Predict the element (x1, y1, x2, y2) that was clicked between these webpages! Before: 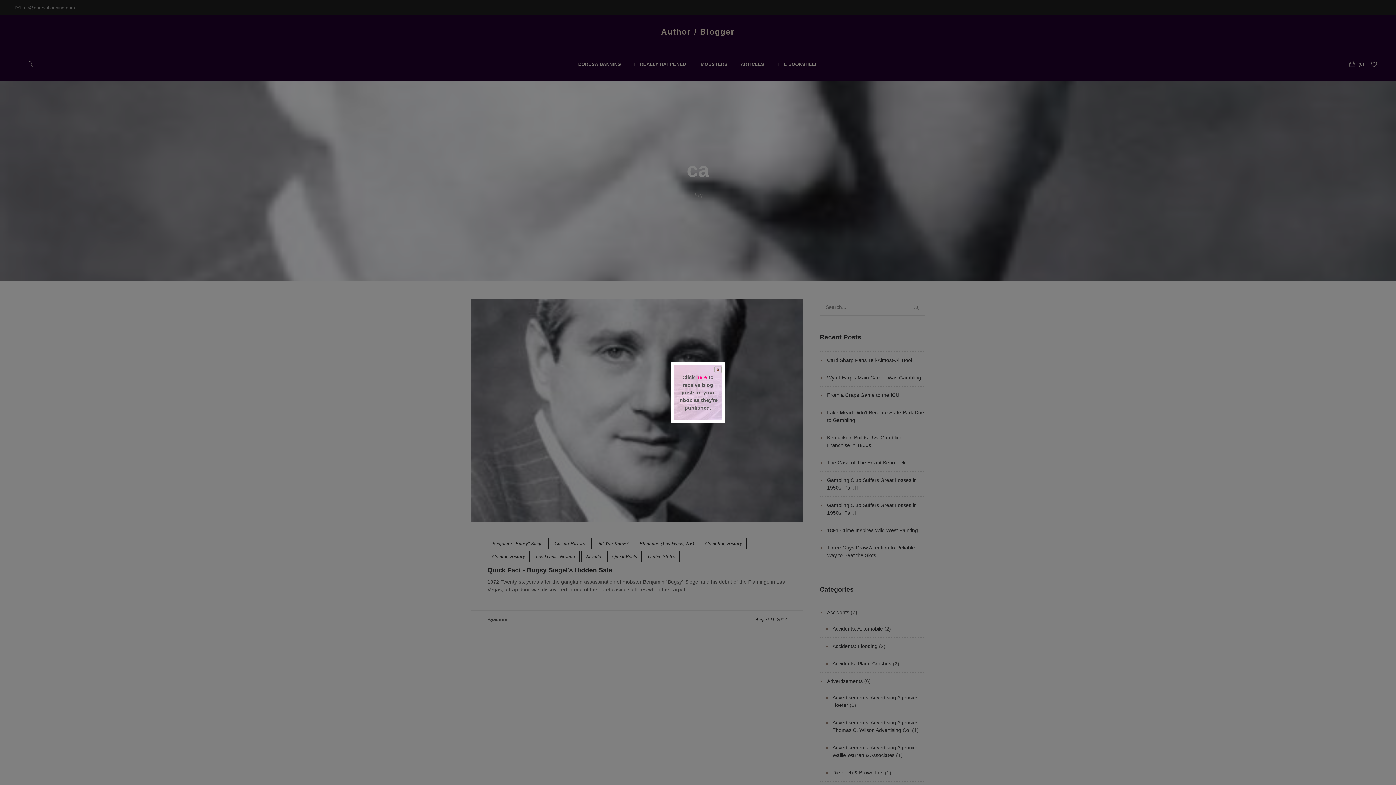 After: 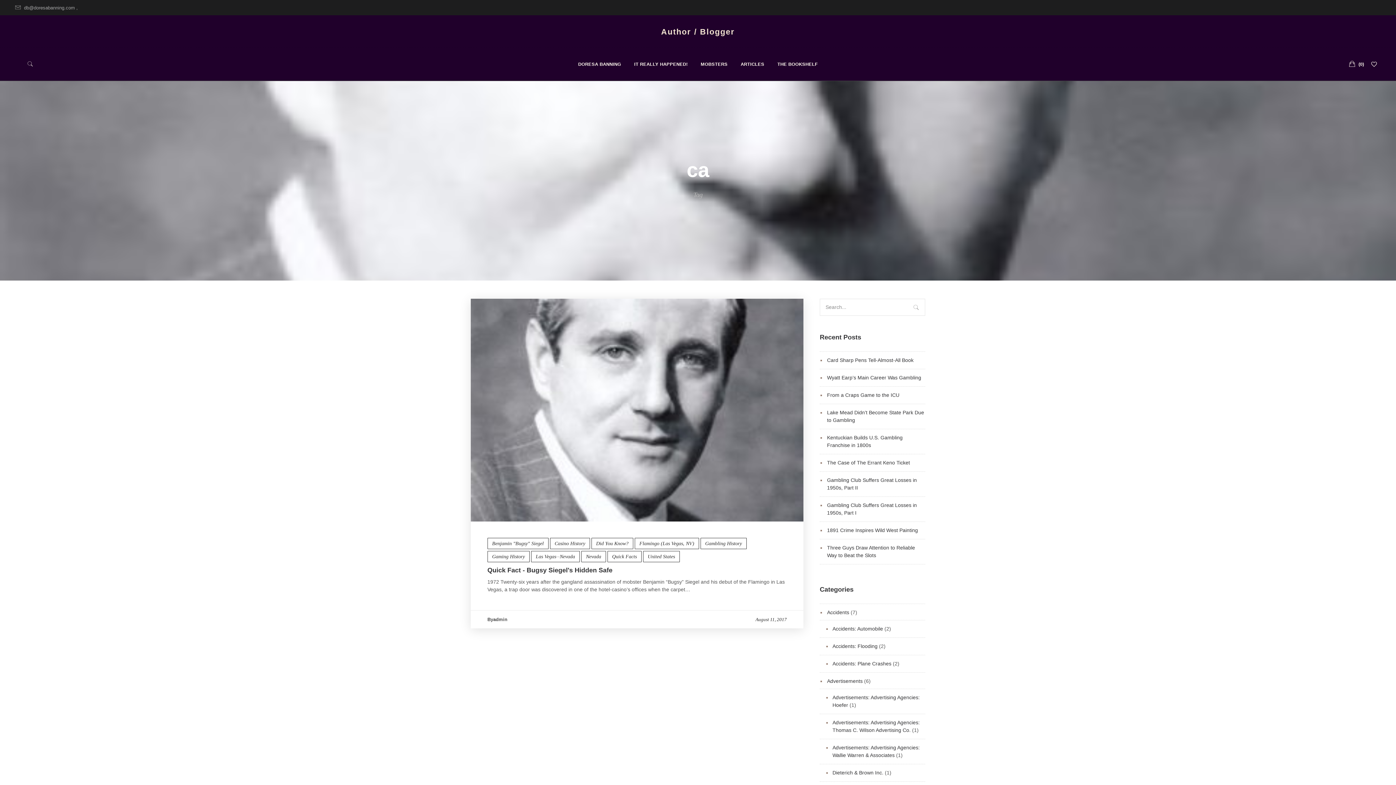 Action: bbox: (714, 365, 723, 374)